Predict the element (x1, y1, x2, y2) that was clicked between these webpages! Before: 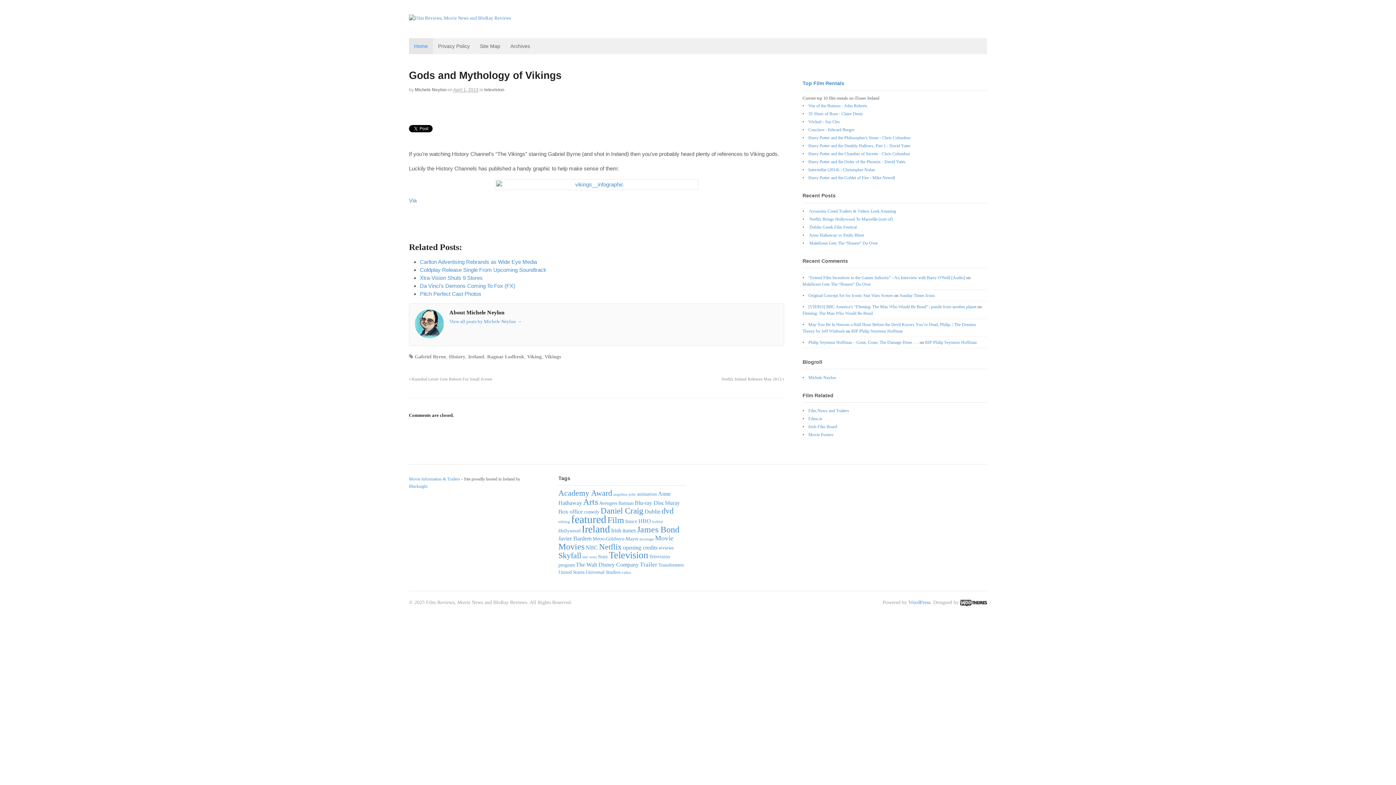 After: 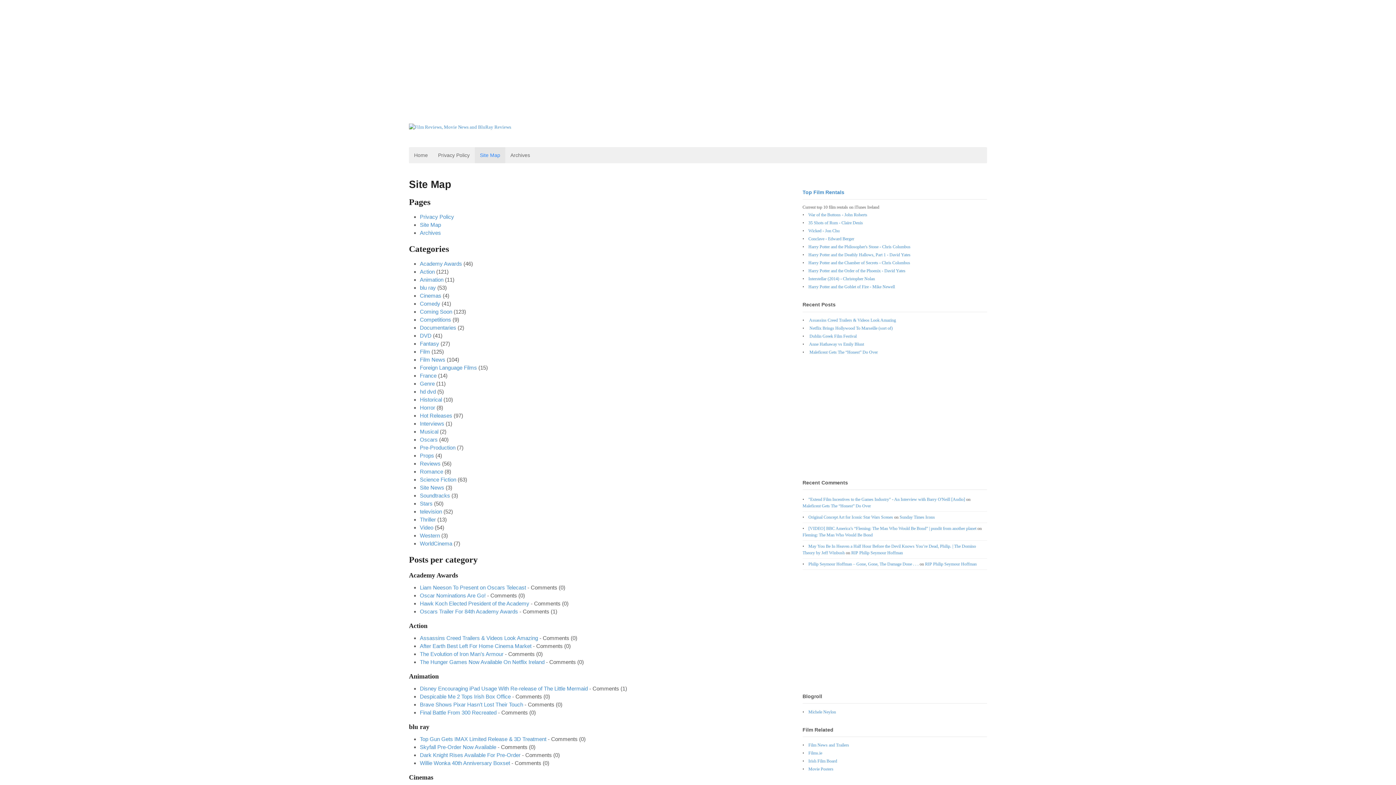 Action: bbox: (474, 38, 505, 54) label: Site Map